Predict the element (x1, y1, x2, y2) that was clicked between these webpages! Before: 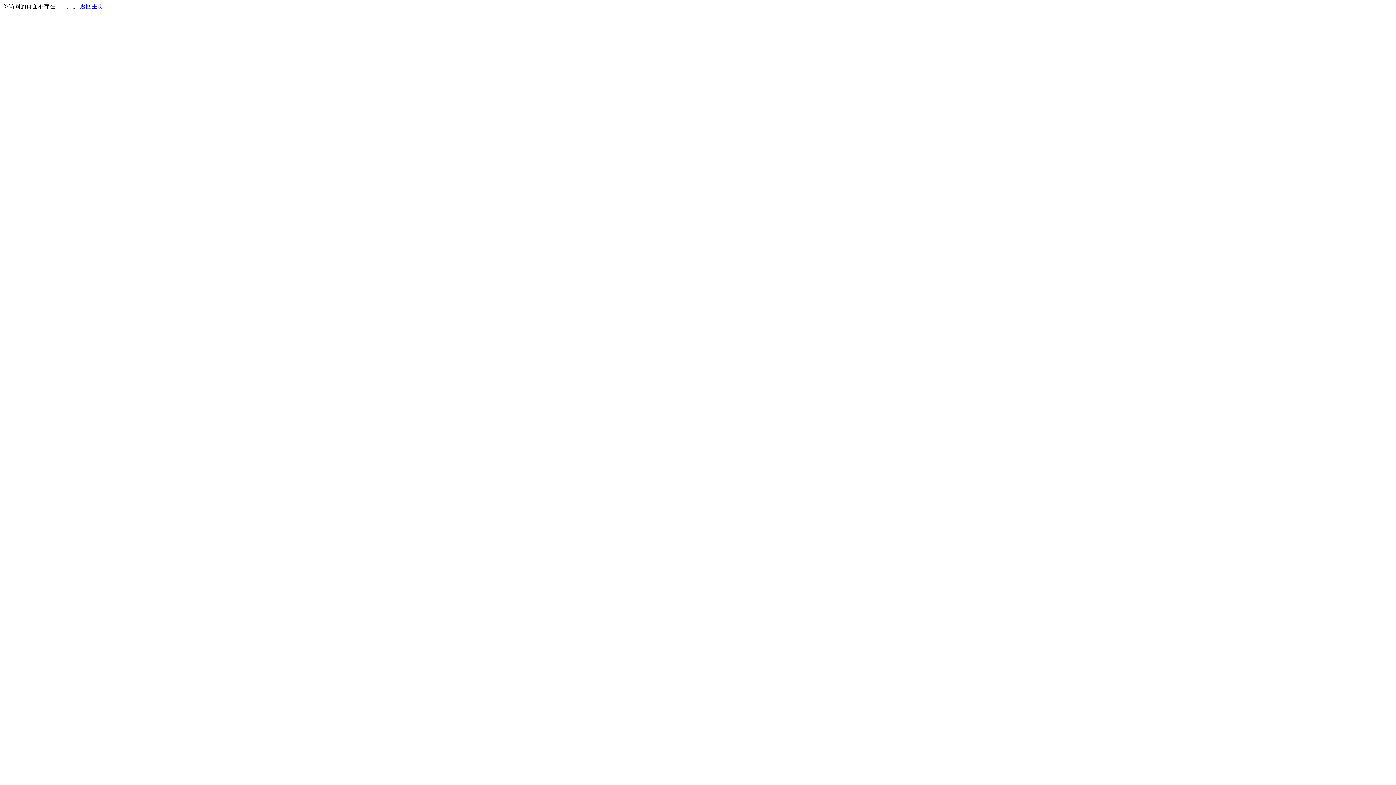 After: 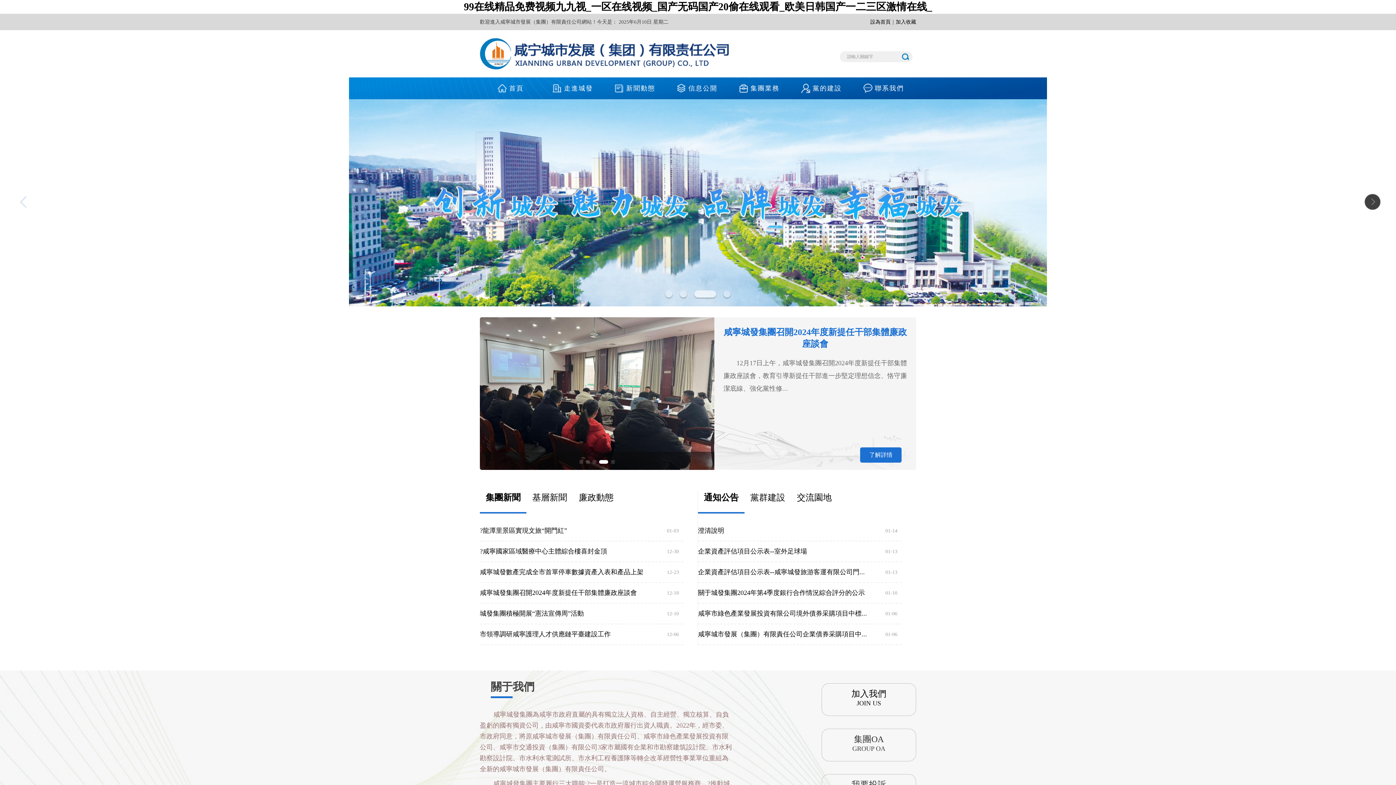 Action: label: 返回主页 bbox: (80, 3, 103, 9)